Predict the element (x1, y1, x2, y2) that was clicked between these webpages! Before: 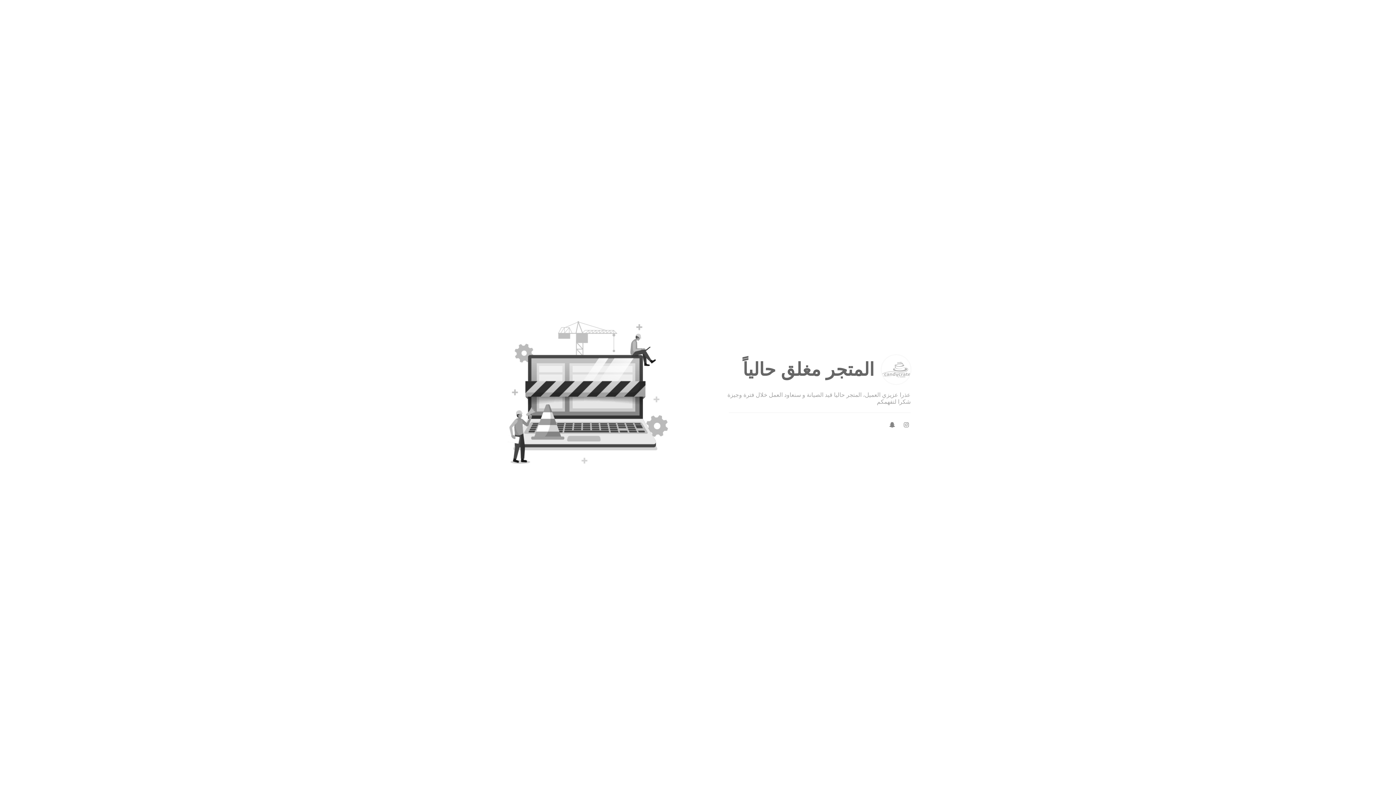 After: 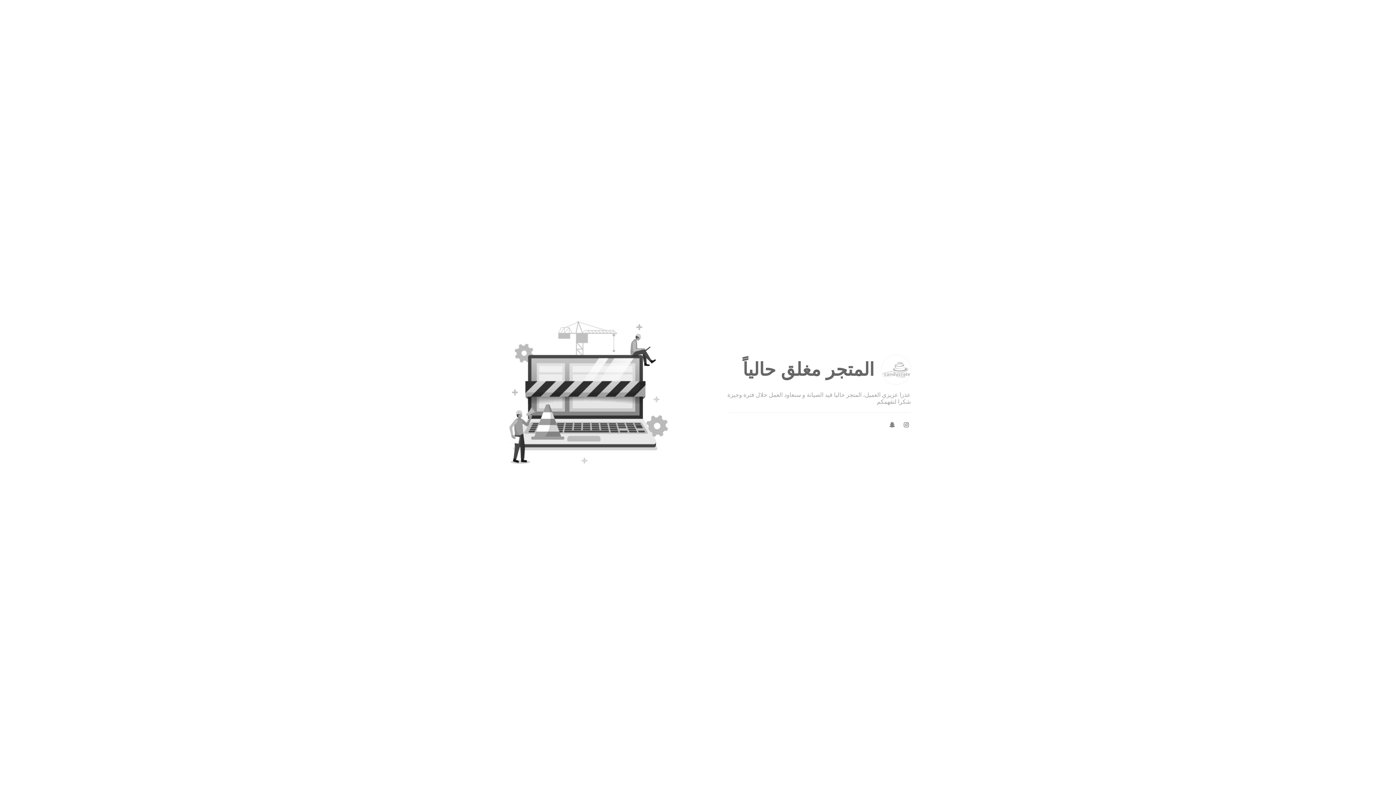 Action: bbox: (902, 420, 910, 429)